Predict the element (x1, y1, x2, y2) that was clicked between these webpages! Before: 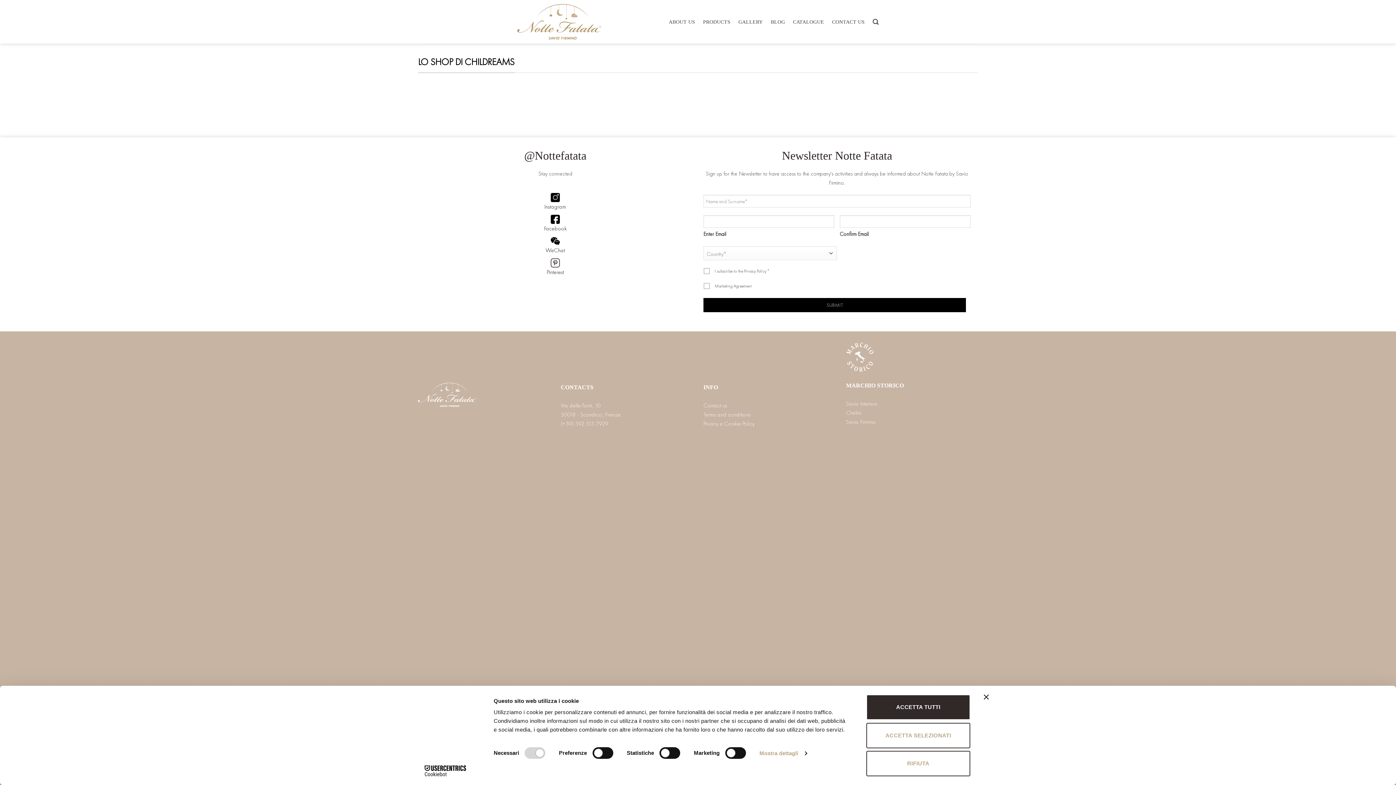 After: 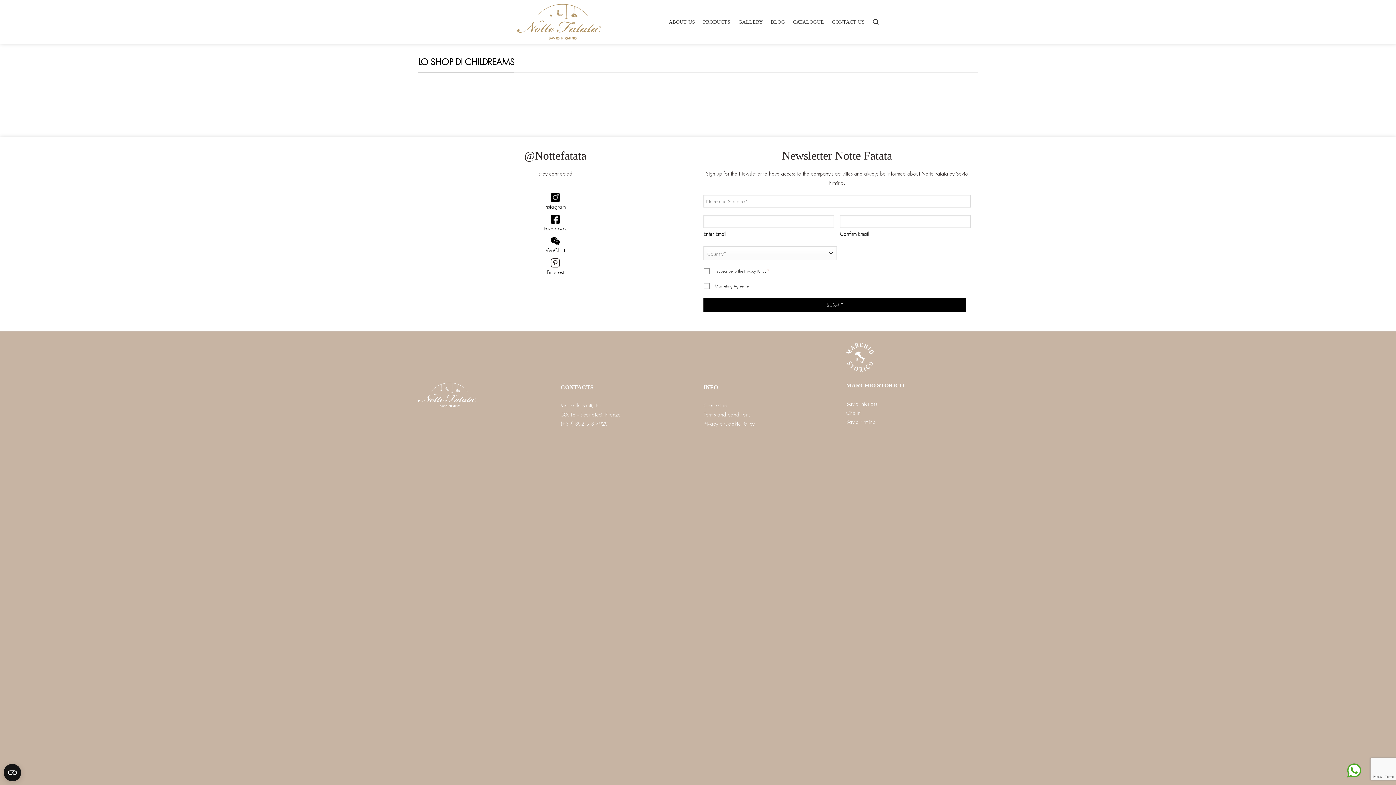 Action: bbox: (866, 751, 970, 776) label: RIFIUTA